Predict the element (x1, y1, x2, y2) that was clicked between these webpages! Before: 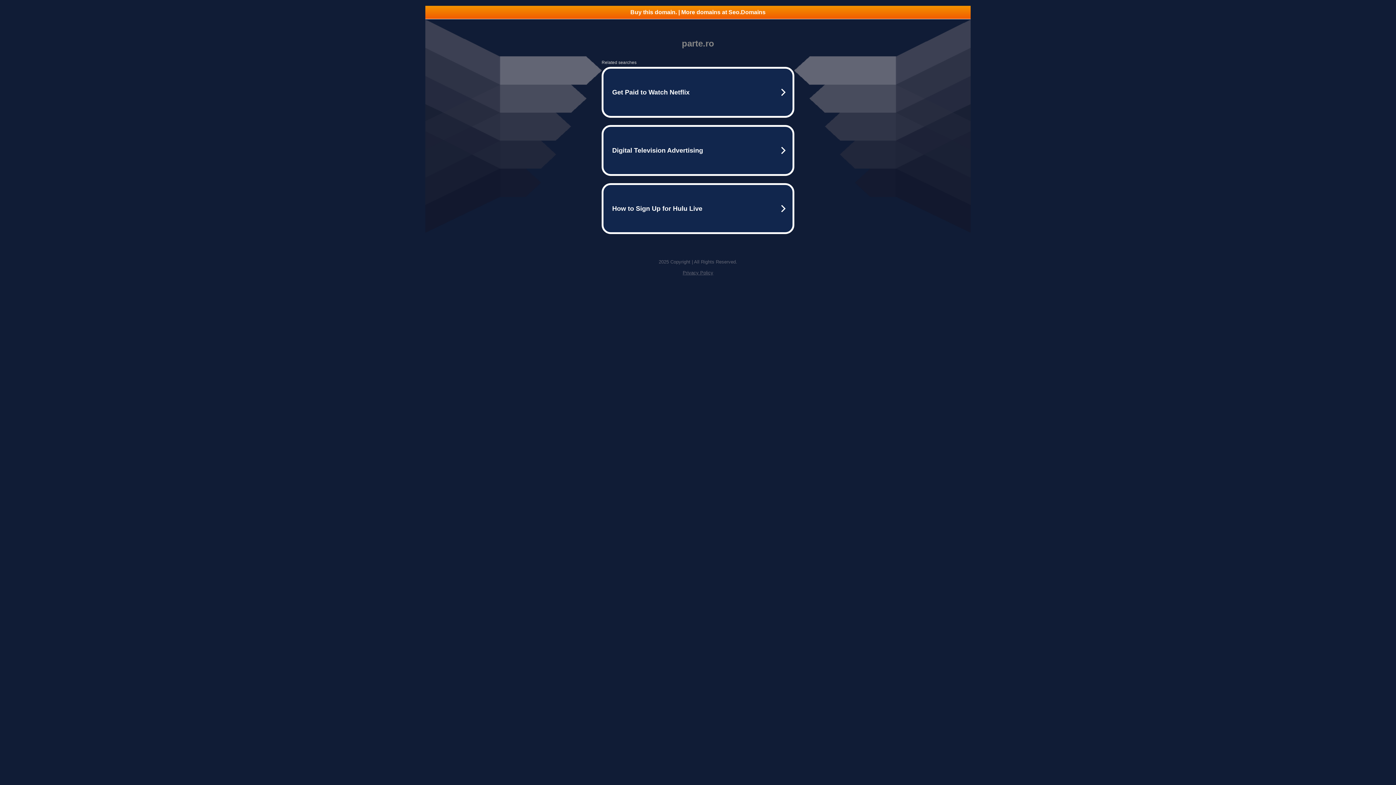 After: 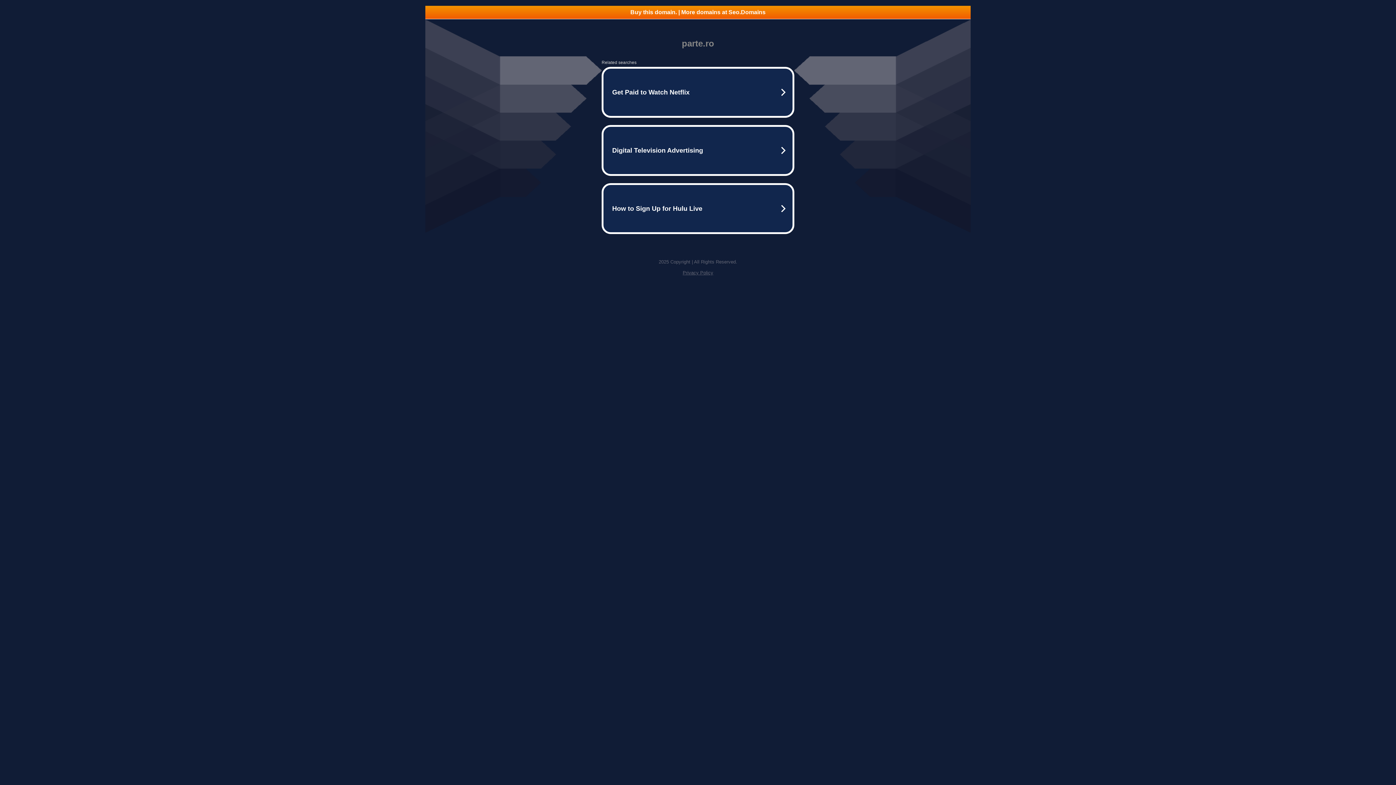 Action: label: Buy this domain. | More domains at Seo.Domains bbox: (425, 5, 970, 18)